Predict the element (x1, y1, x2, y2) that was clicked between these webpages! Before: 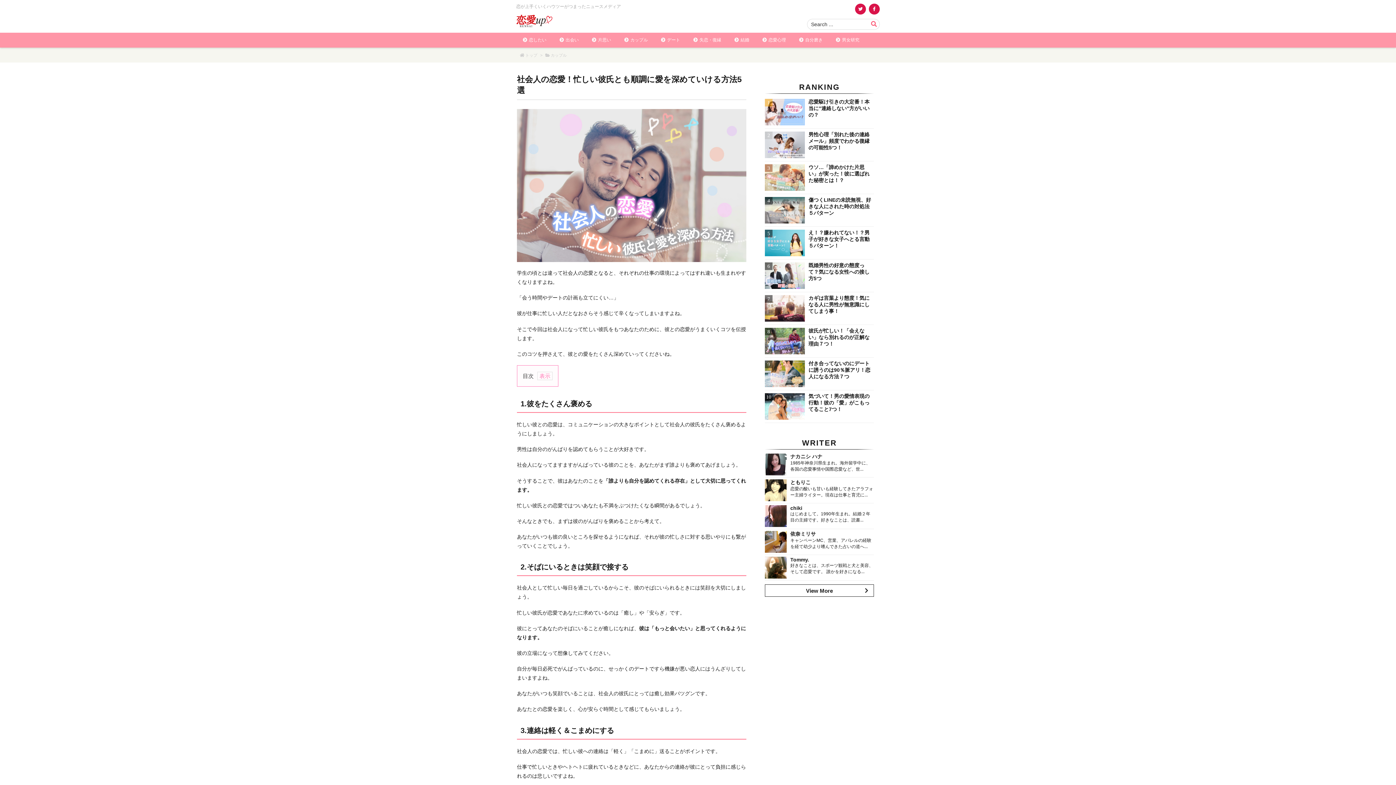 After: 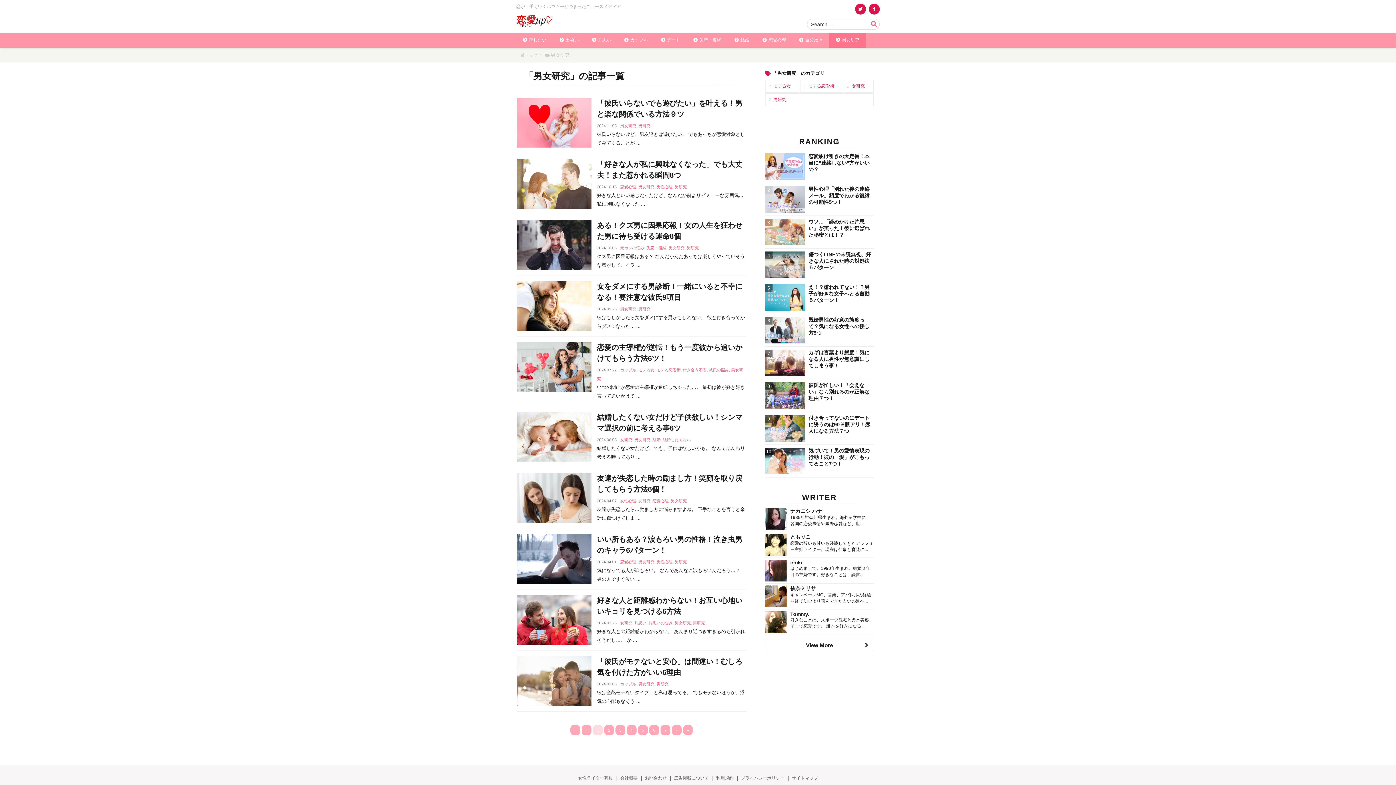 Action: label: 男女研究 bbox: (829, 32, 866, 47)